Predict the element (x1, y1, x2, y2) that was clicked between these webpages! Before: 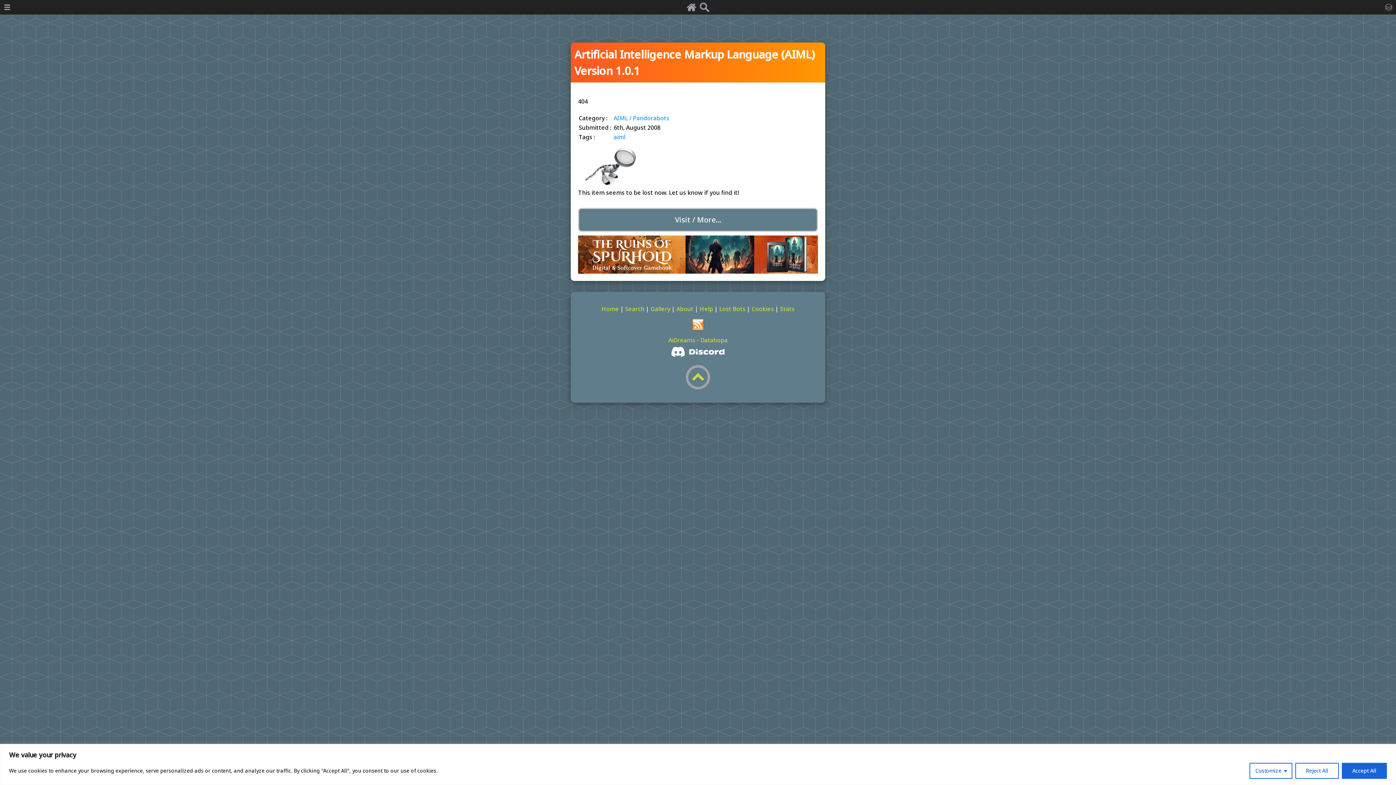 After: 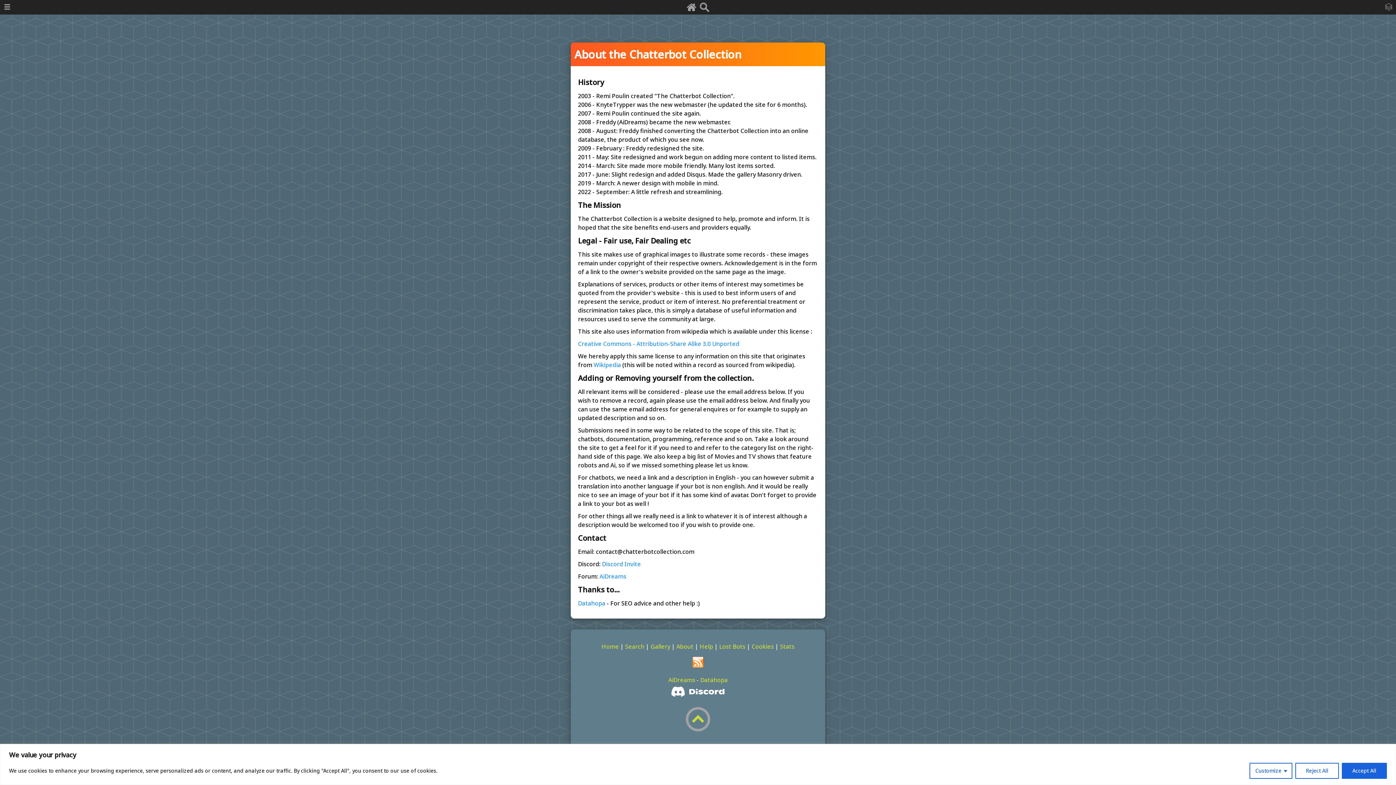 Action: bbox: (676, 305, 693, 313) label: About